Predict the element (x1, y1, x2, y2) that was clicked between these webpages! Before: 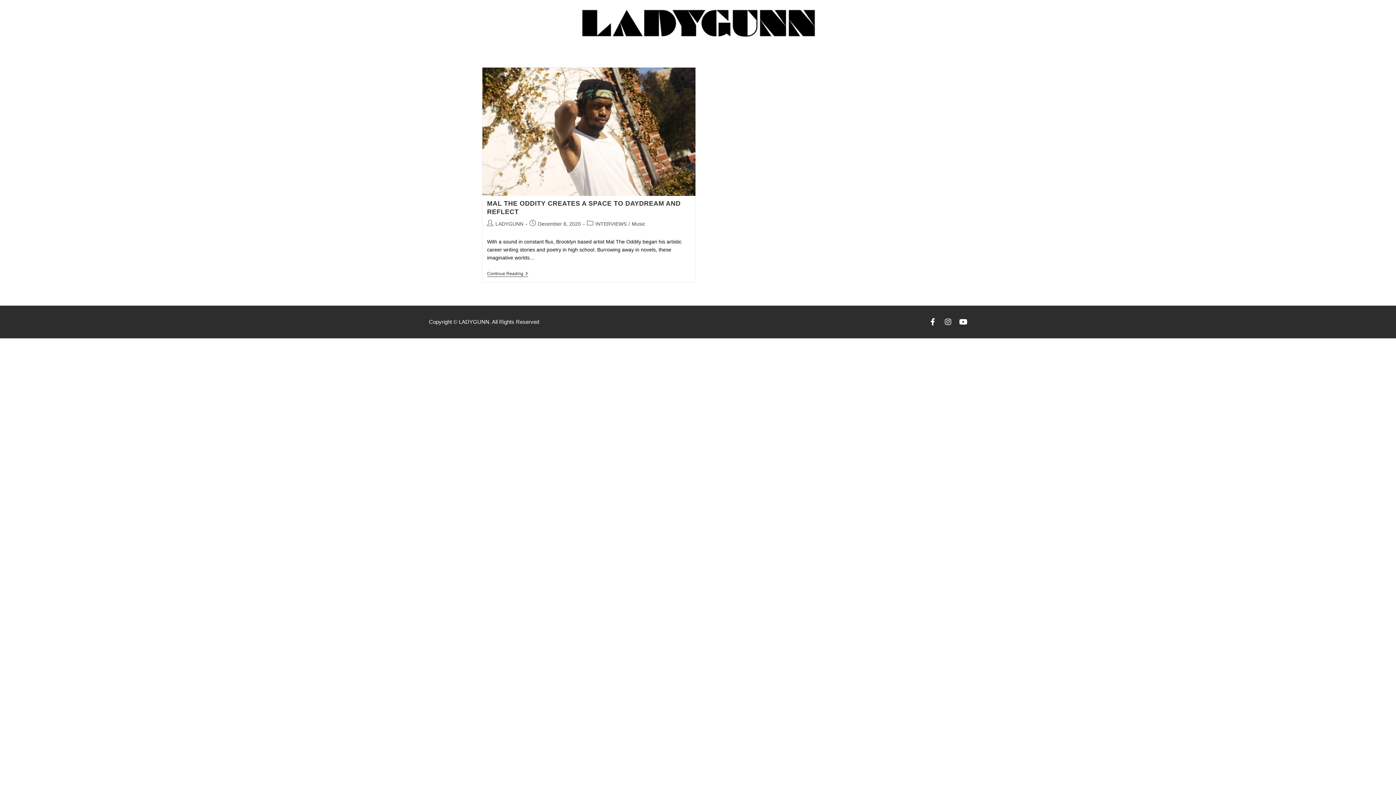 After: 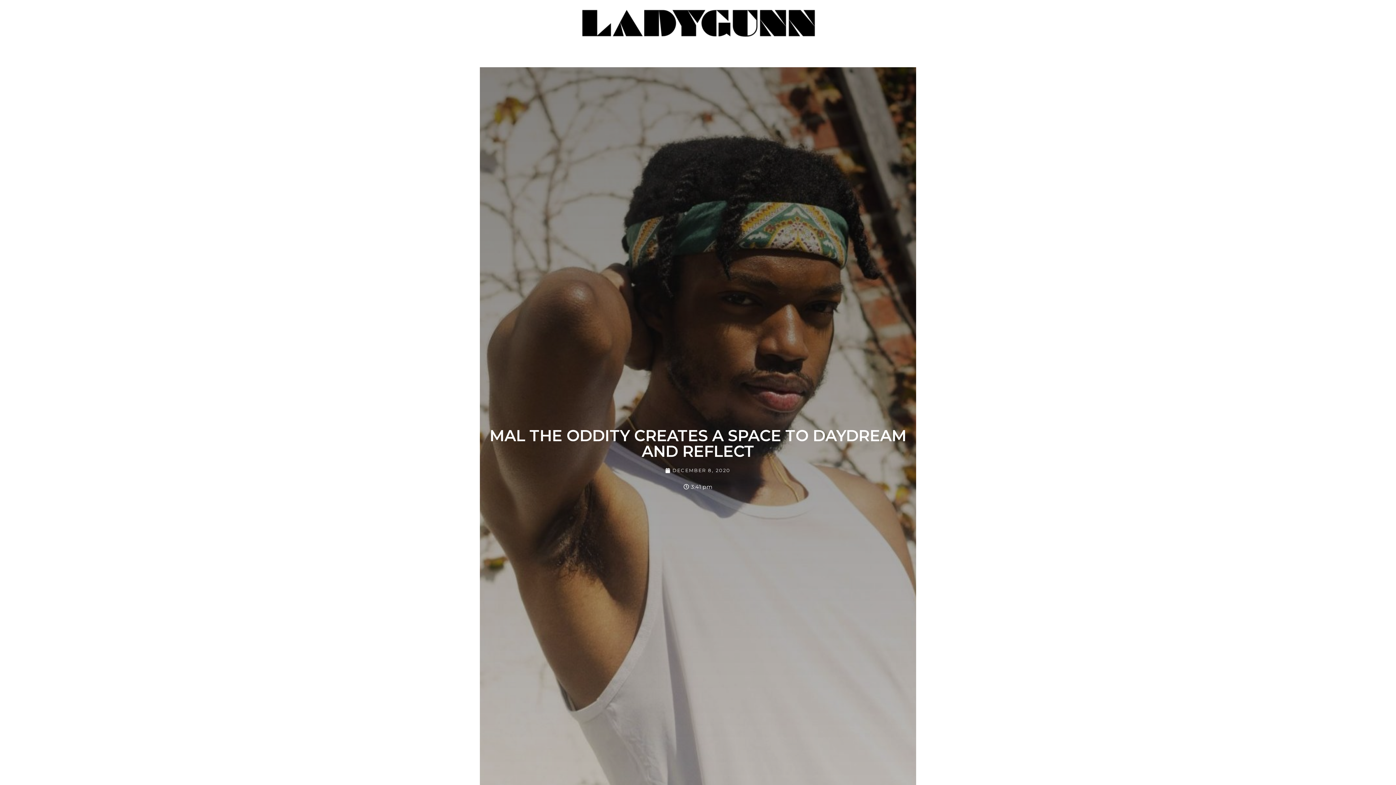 Action: bbox: (482, 67, 695, 195)